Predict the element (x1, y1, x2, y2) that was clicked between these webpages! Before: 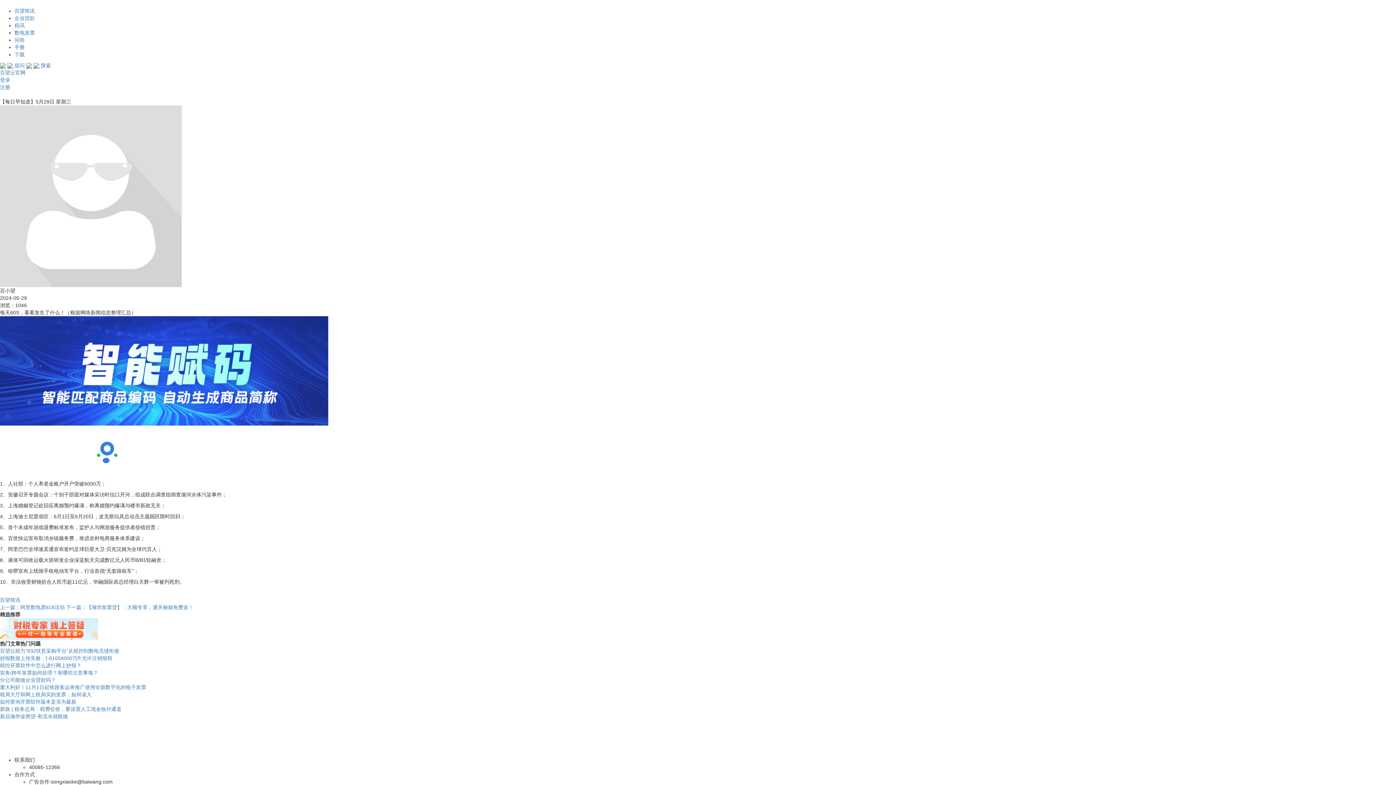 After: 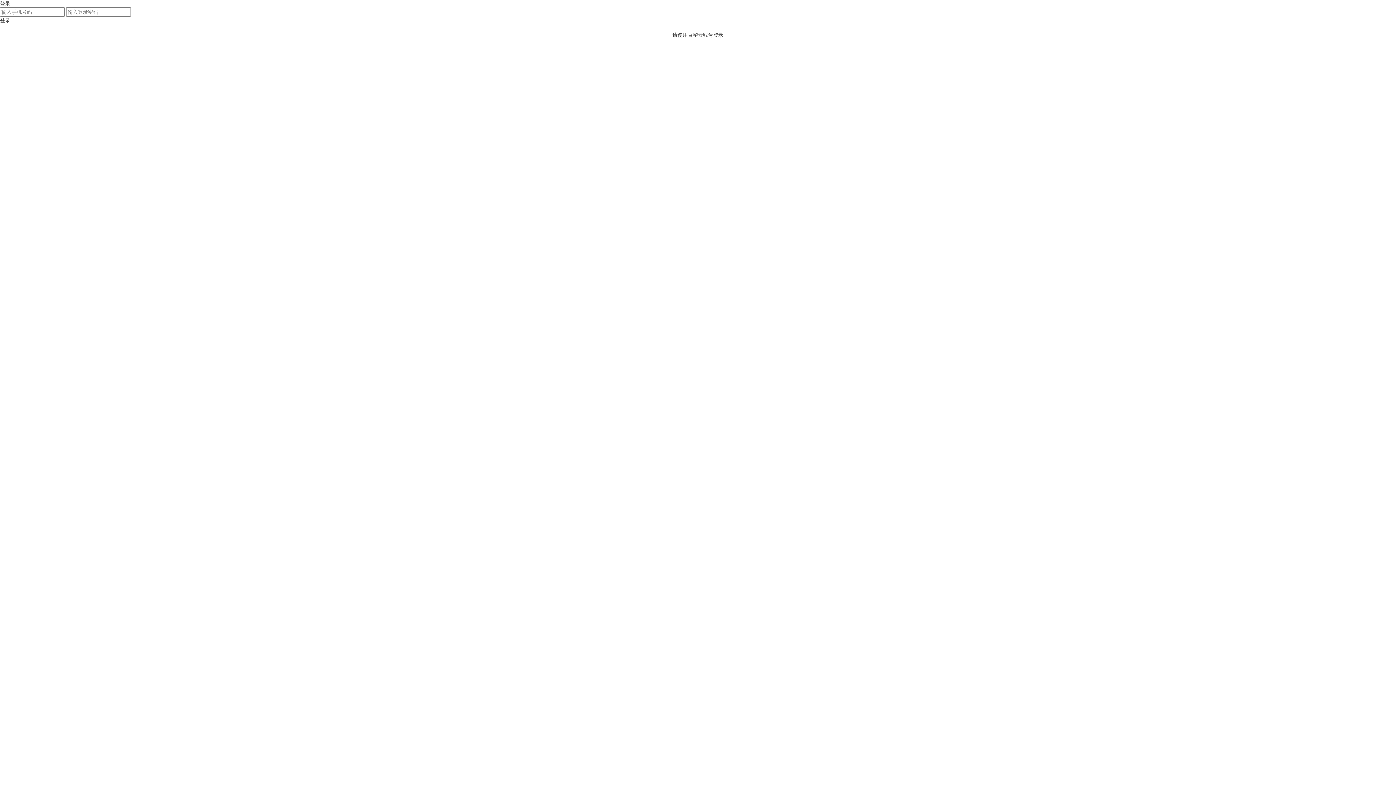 Action: bbox: (0, 77, 10, 82) label: 登录